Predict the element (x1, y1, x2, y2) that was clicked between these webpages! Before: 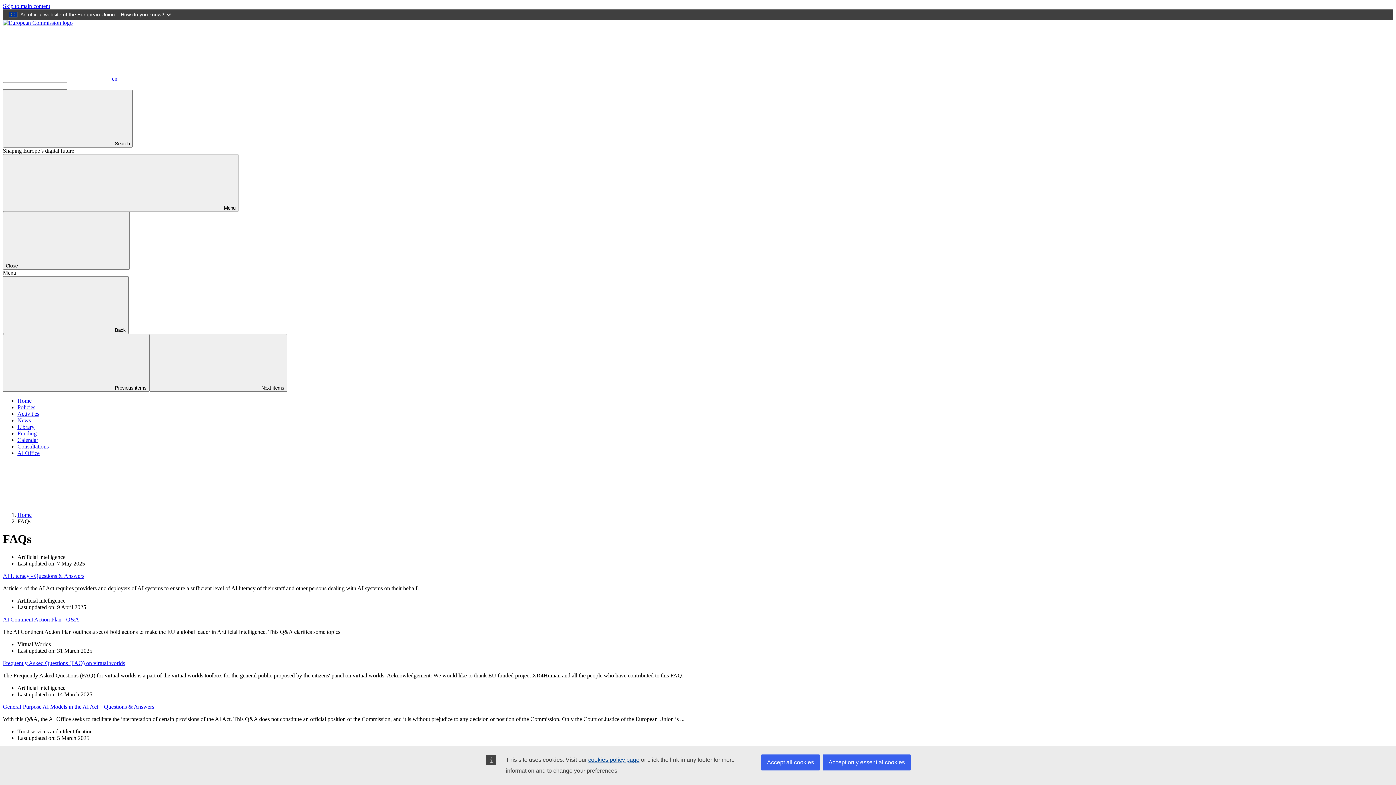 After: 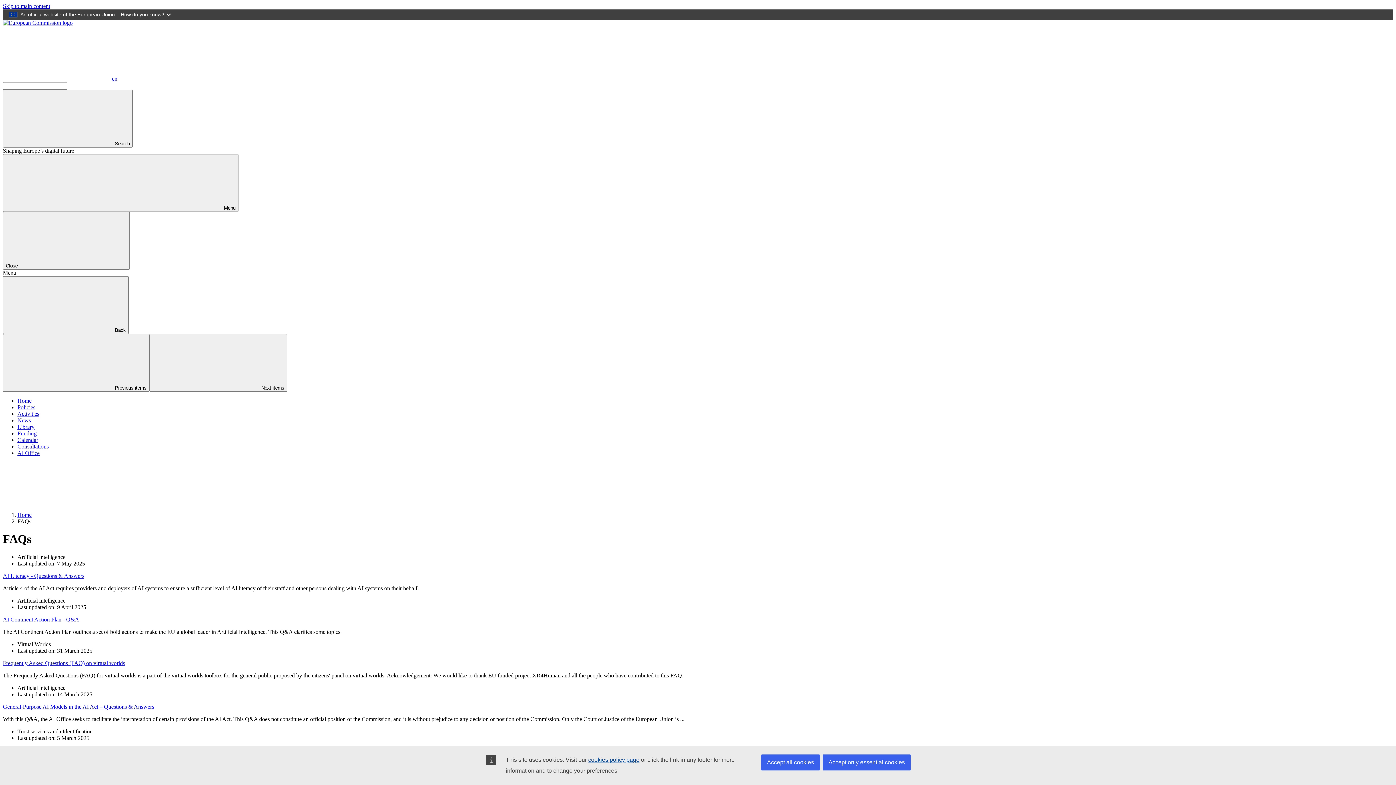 Action: label: Change language, current language is English - en bbox: (2, 75, 117, 81)